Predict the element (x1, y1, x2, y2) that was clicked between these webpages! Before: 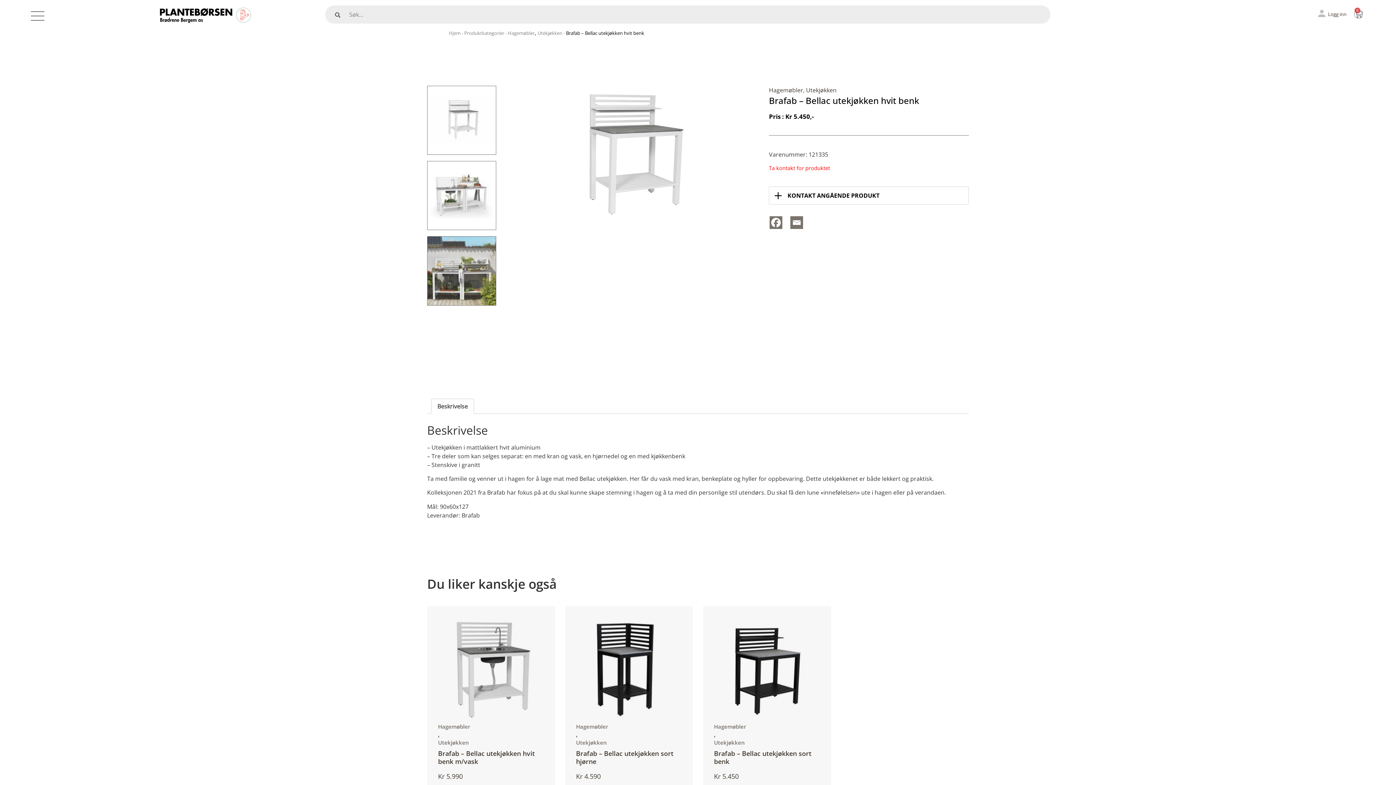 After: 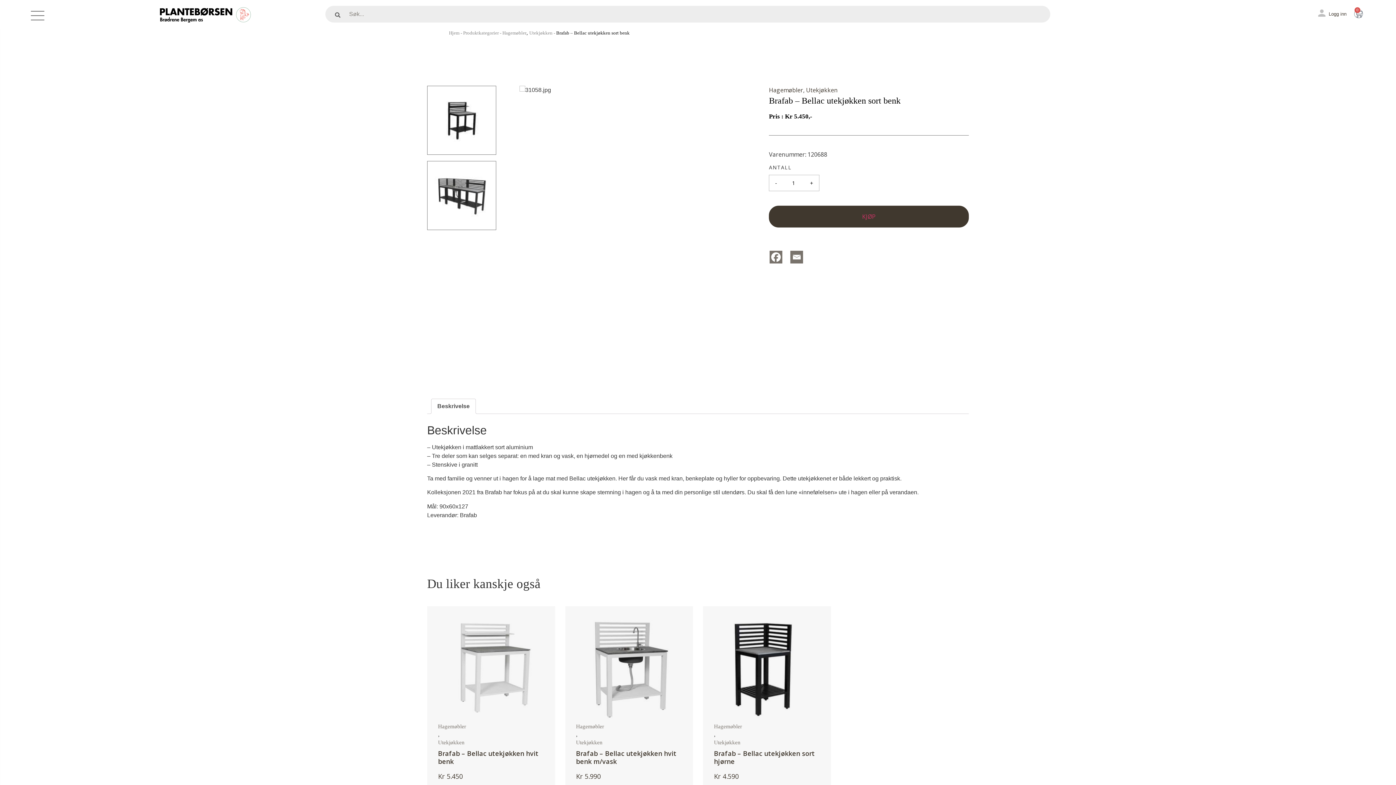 Action: bbox: (714, 617, 820, 723)